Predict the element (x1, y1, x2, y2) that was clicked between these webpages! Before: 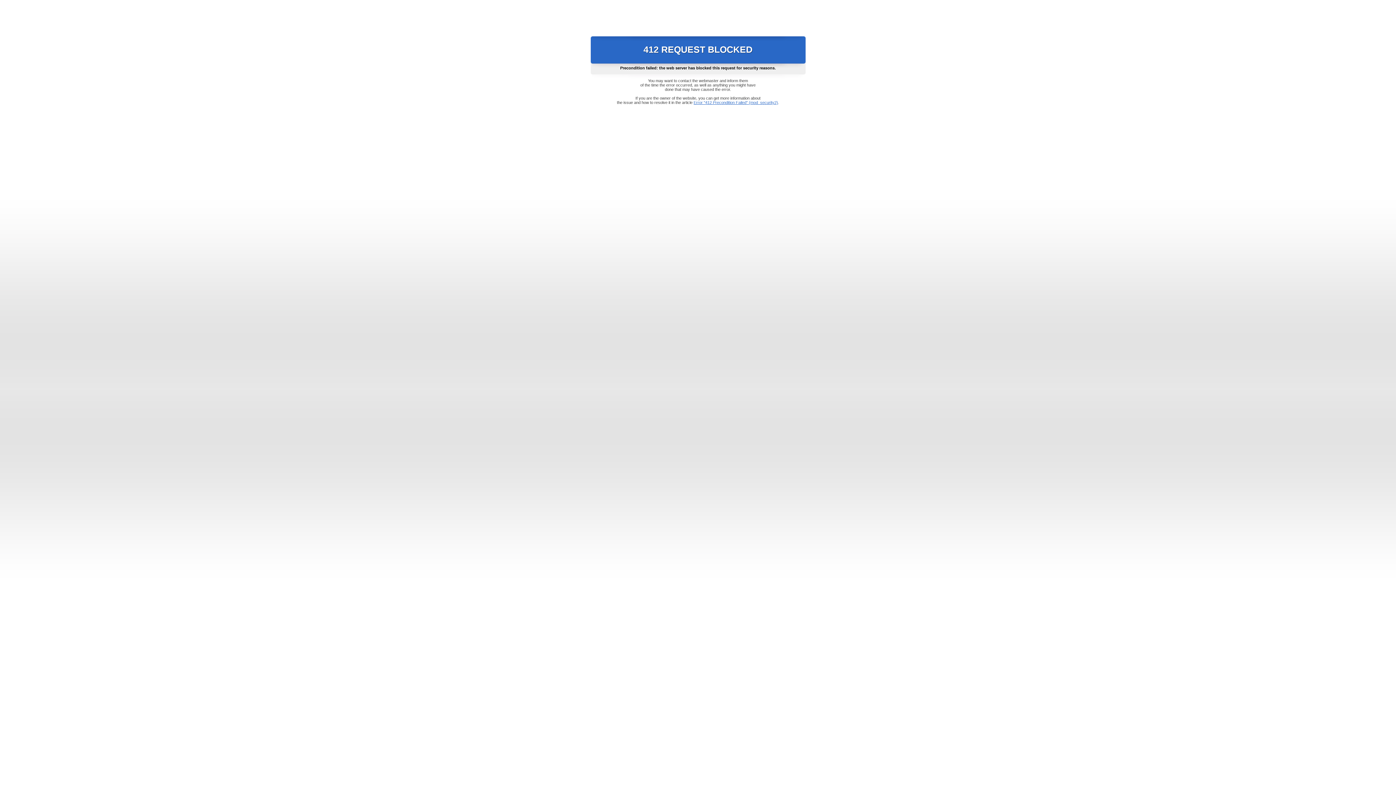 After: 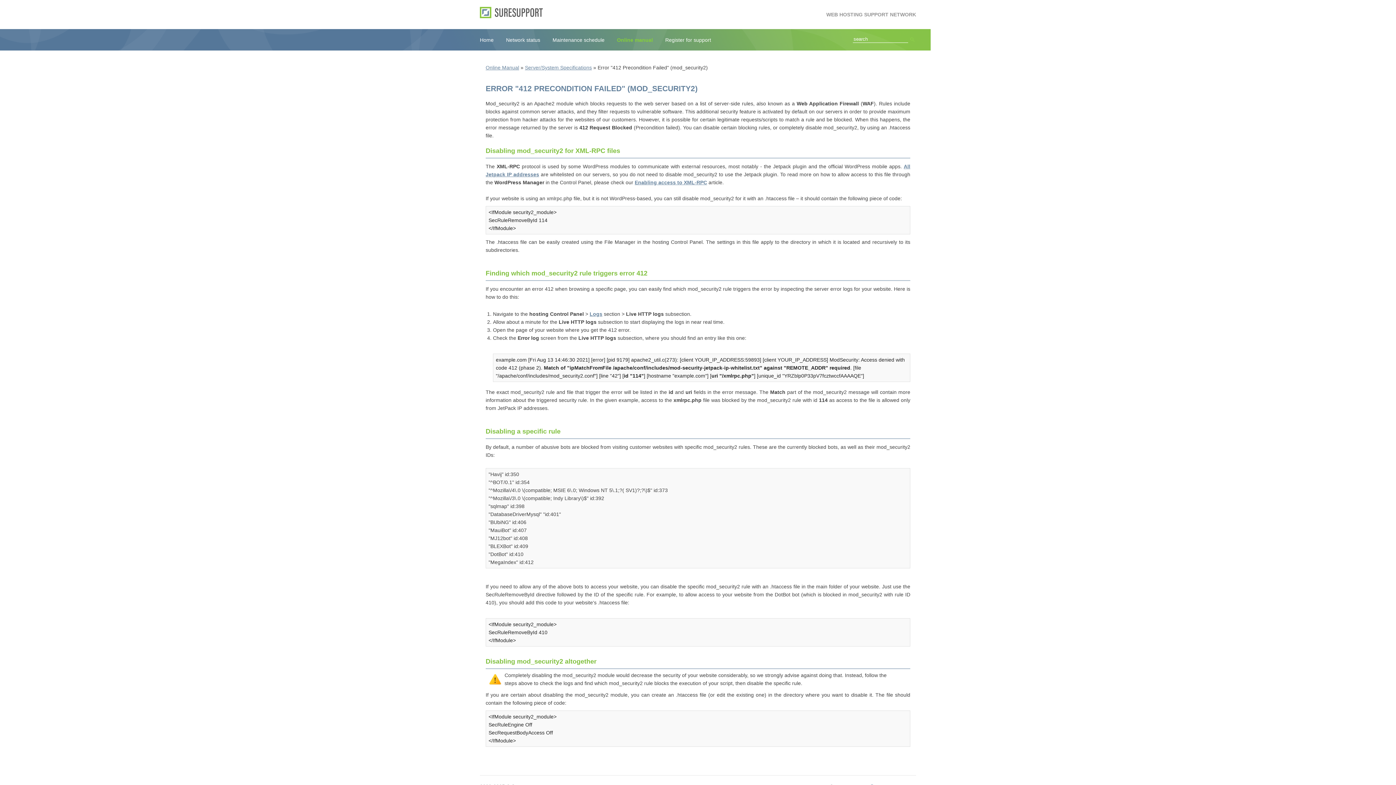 Action: label: Error "412 Precondition Failed" (mod_security2) bbox: (693, 100, 778, 104)